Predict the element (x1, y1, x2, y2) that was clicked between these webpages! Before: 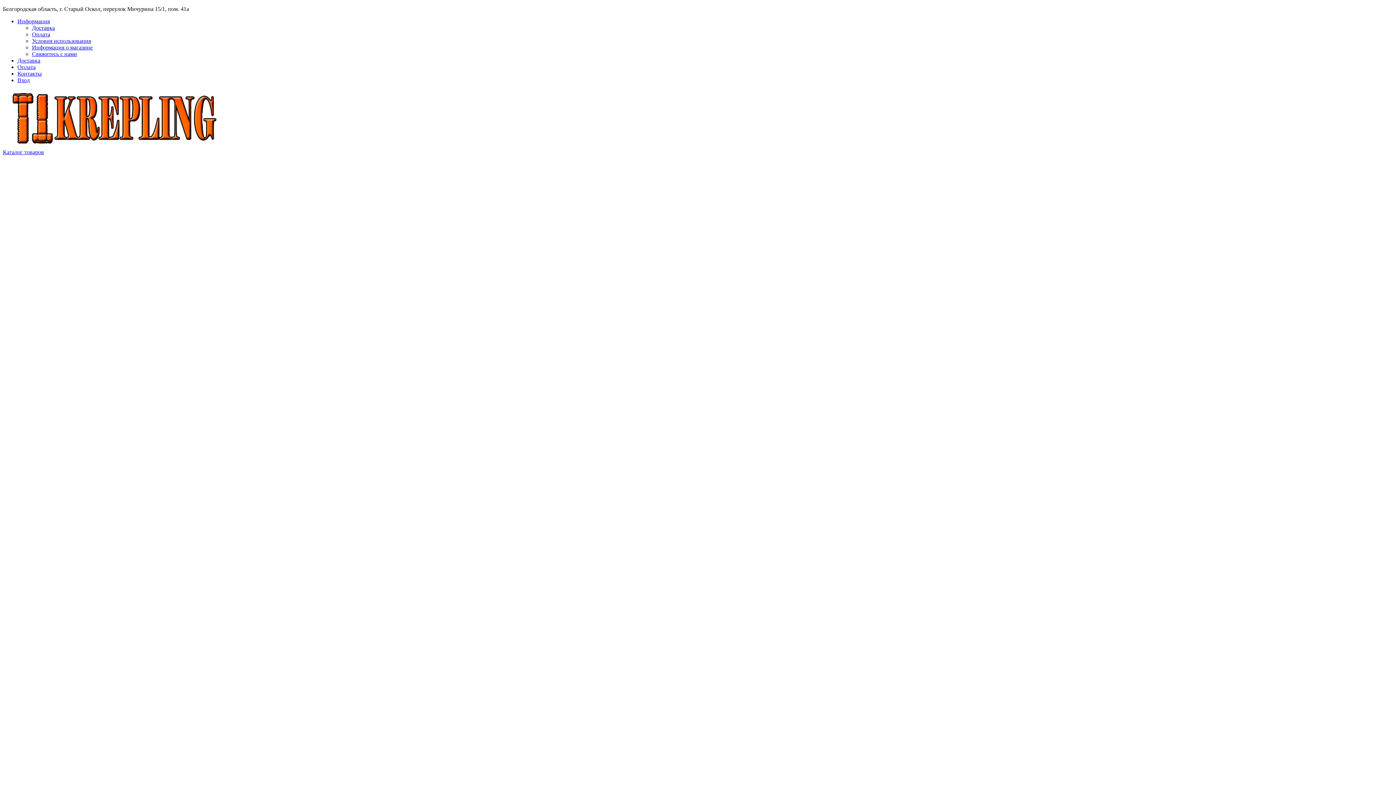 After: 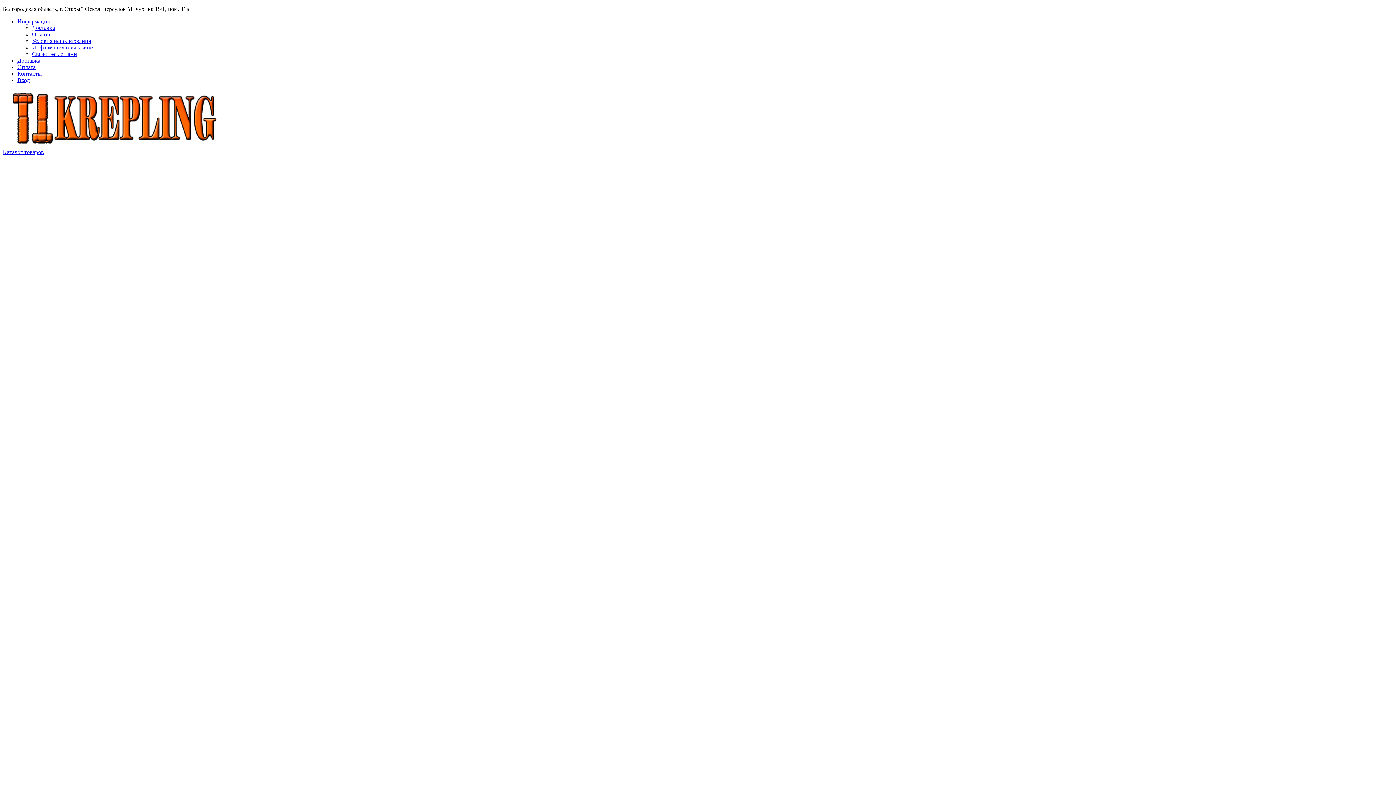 Action: bbox: (17, 18, 49, 24) label: Информация